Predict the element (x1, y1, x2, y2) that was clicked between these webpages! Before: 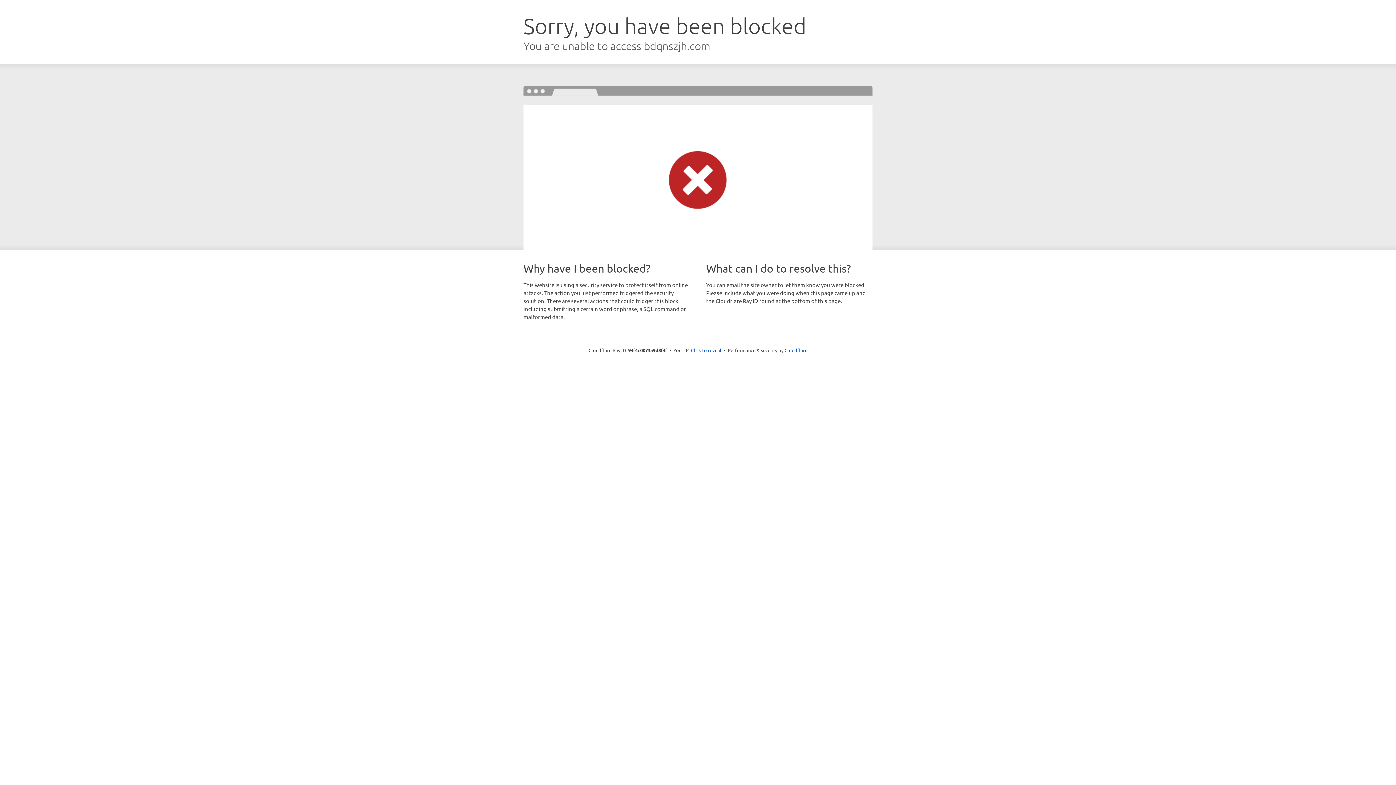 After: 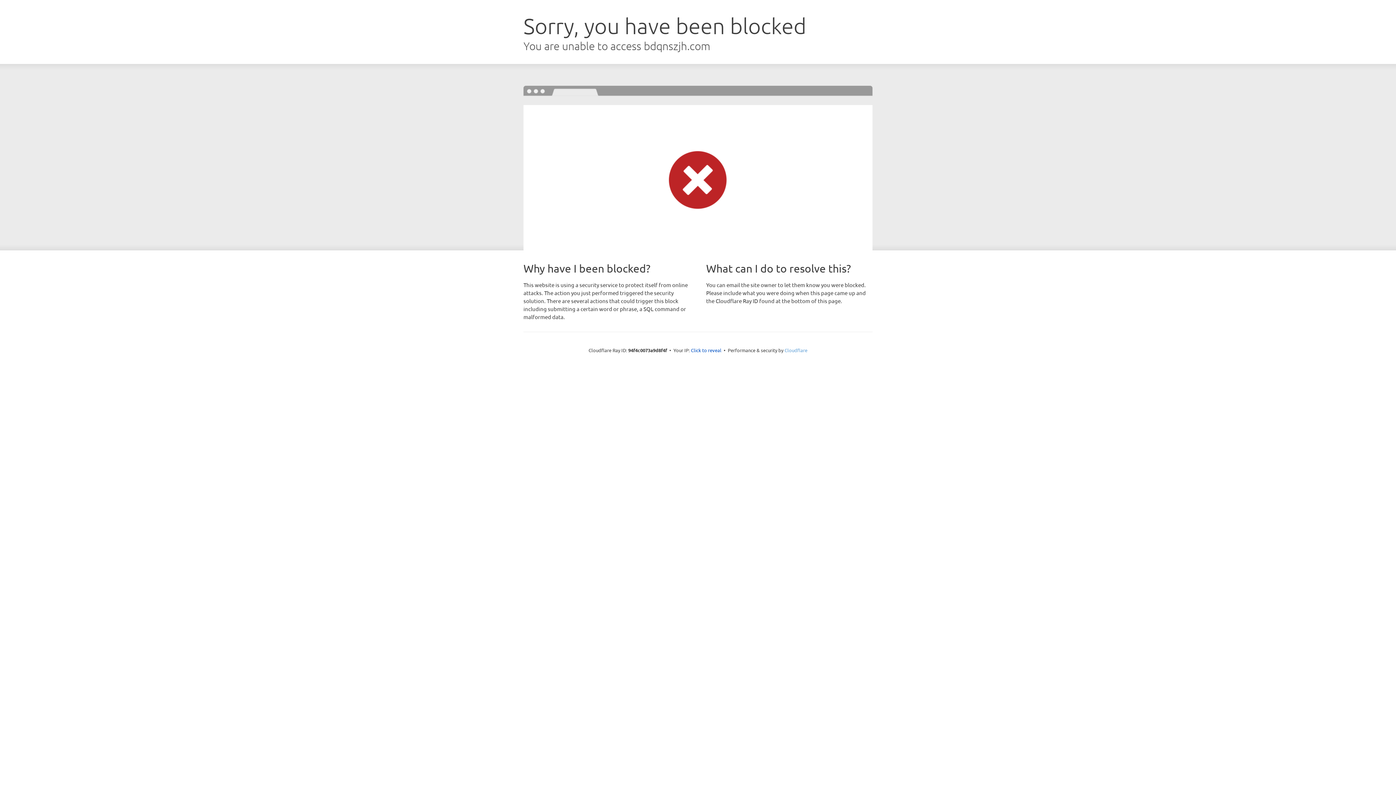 Action: label: Cloudflare bbox: (784, 347, 807, 353)